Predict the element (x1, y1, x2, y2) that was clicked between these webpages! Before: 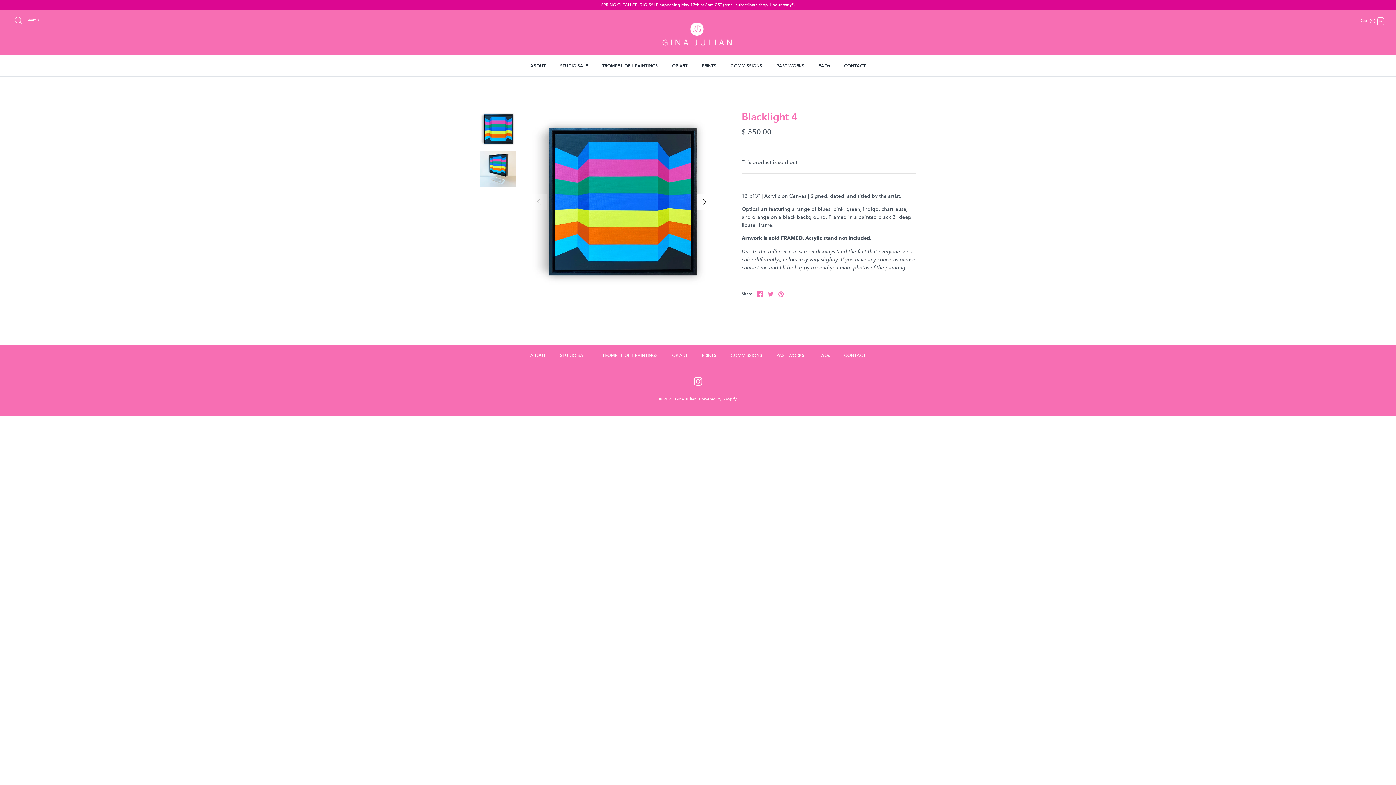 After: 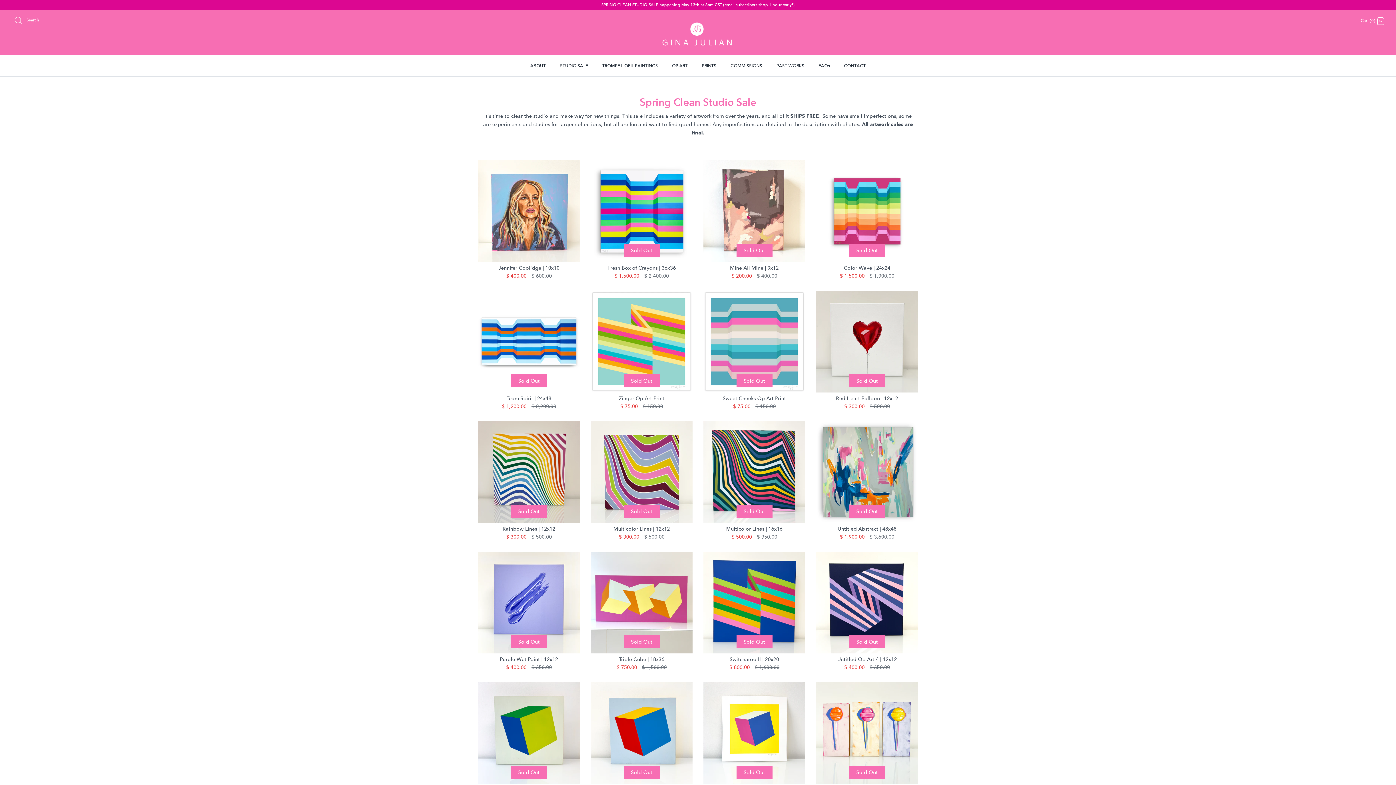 Action: label: STUDIO SALE bbox: (553, 55, 594, 76)